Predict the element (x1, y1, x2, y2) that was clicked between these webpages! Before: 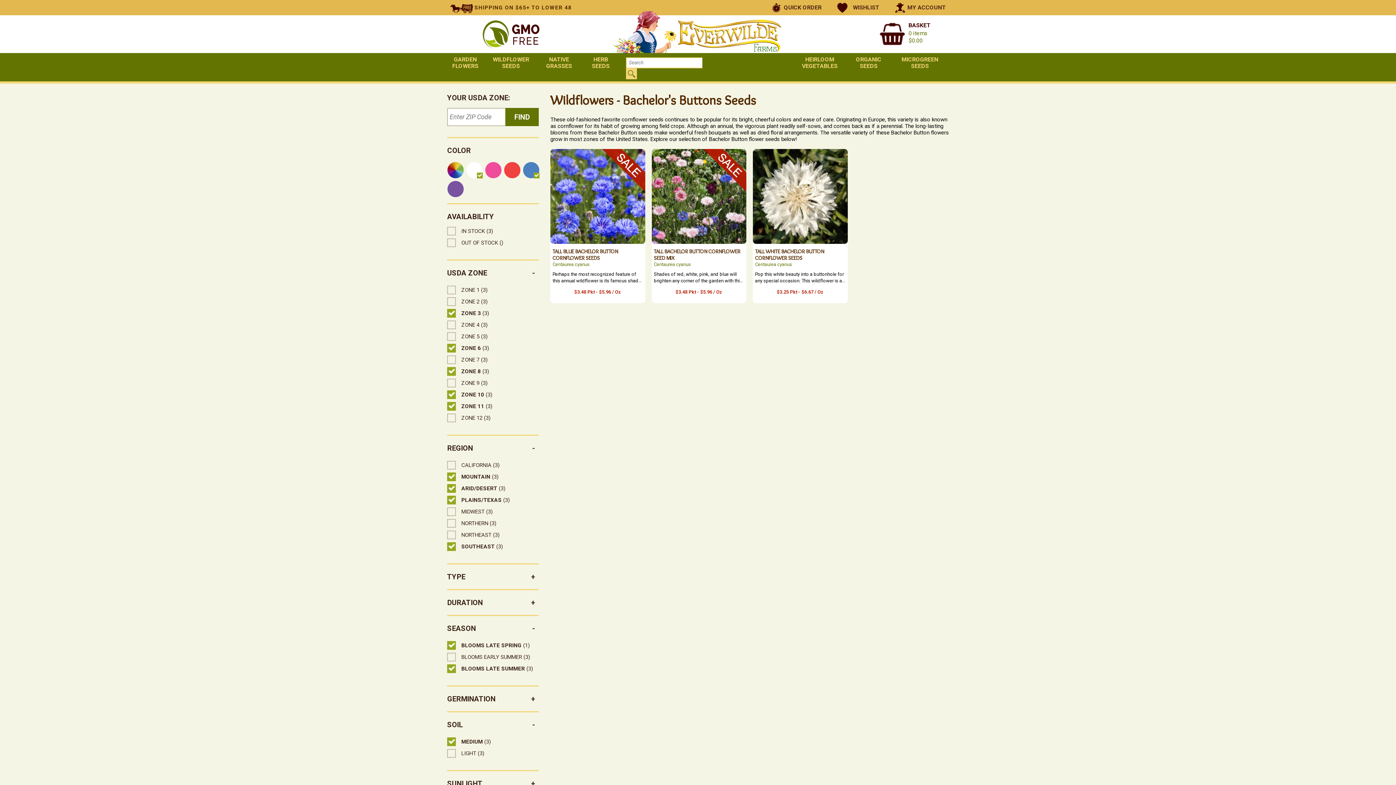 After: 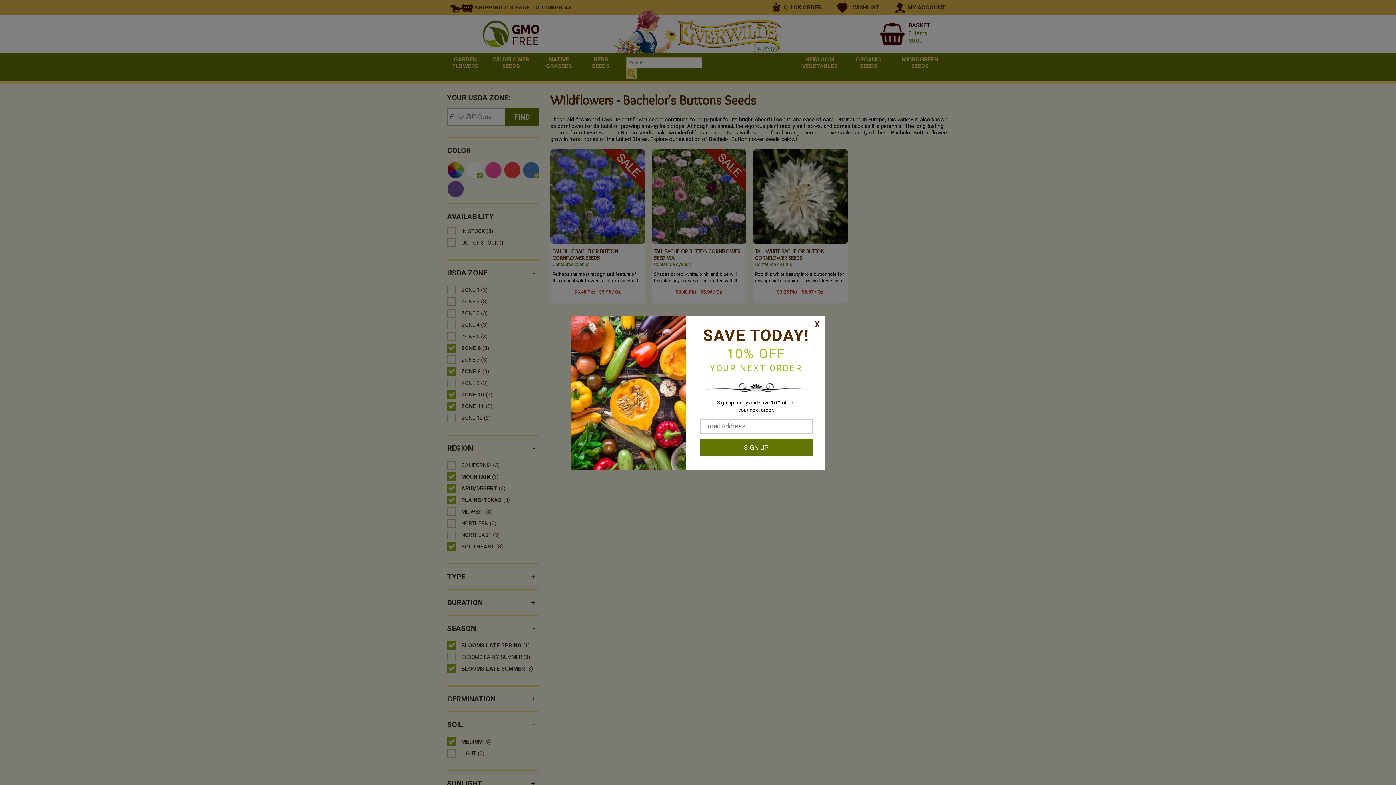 Action: bbox: (461, 310, 489, 316) label: ZONE 3 (3)